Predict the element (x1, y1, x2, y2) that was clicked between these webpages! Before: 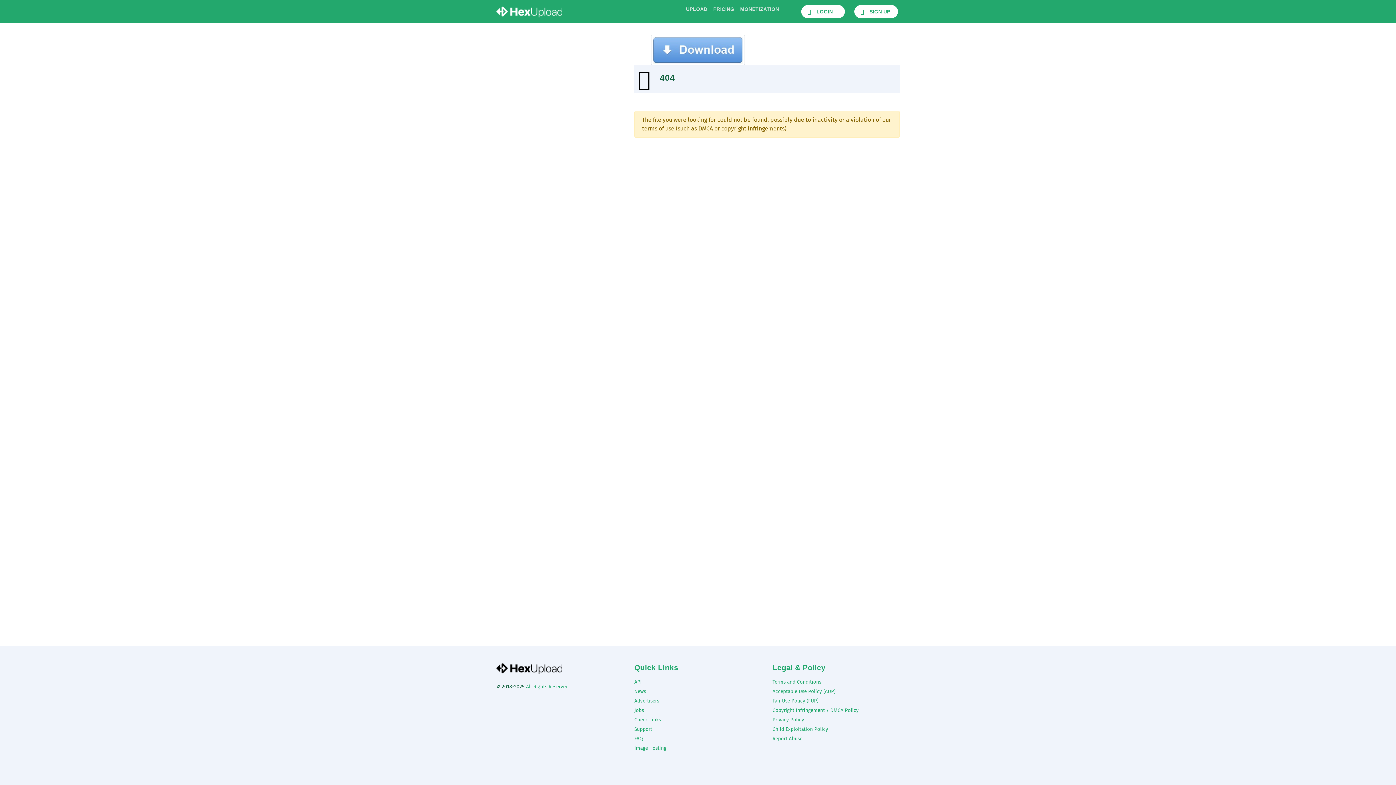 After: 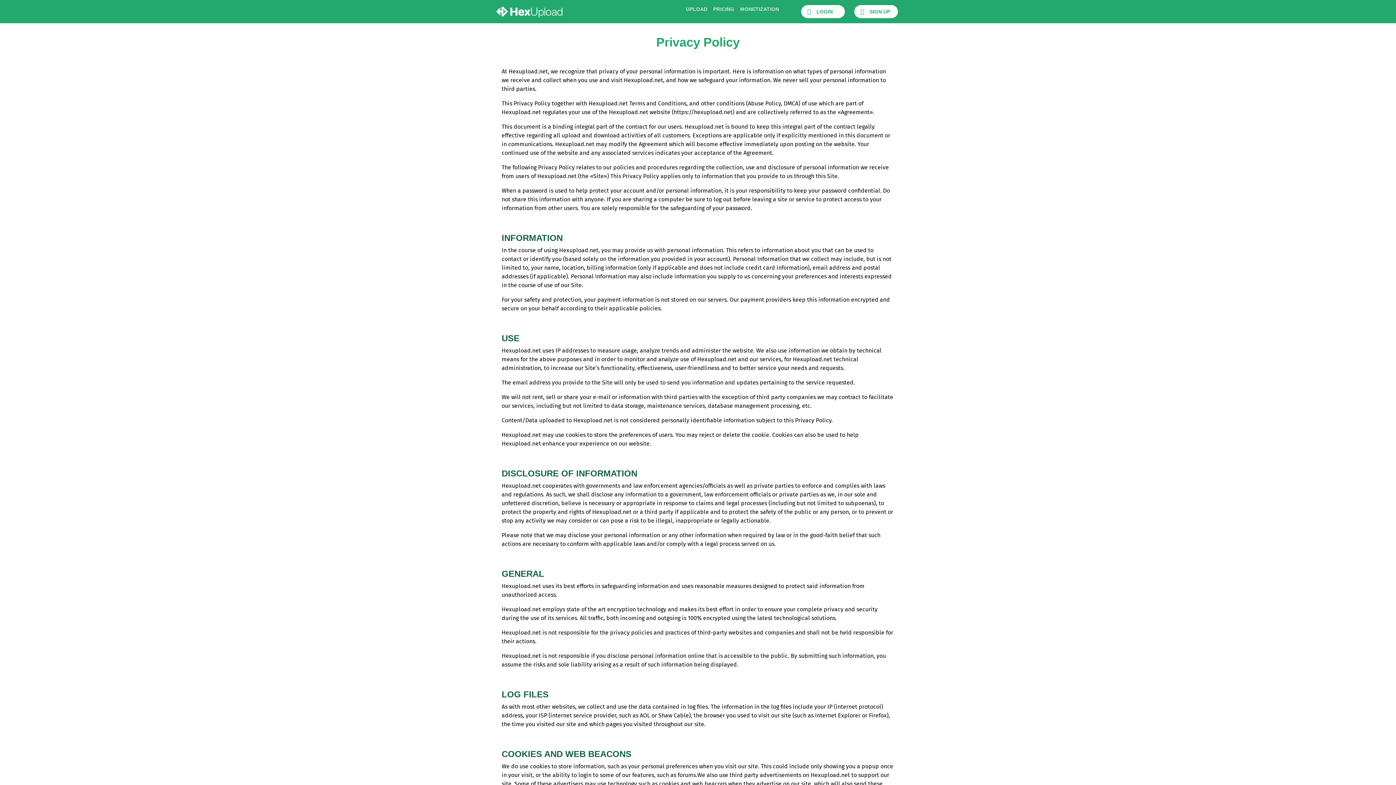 Action: label: Privacy Policy bbox: (772, 715, 900, 725)